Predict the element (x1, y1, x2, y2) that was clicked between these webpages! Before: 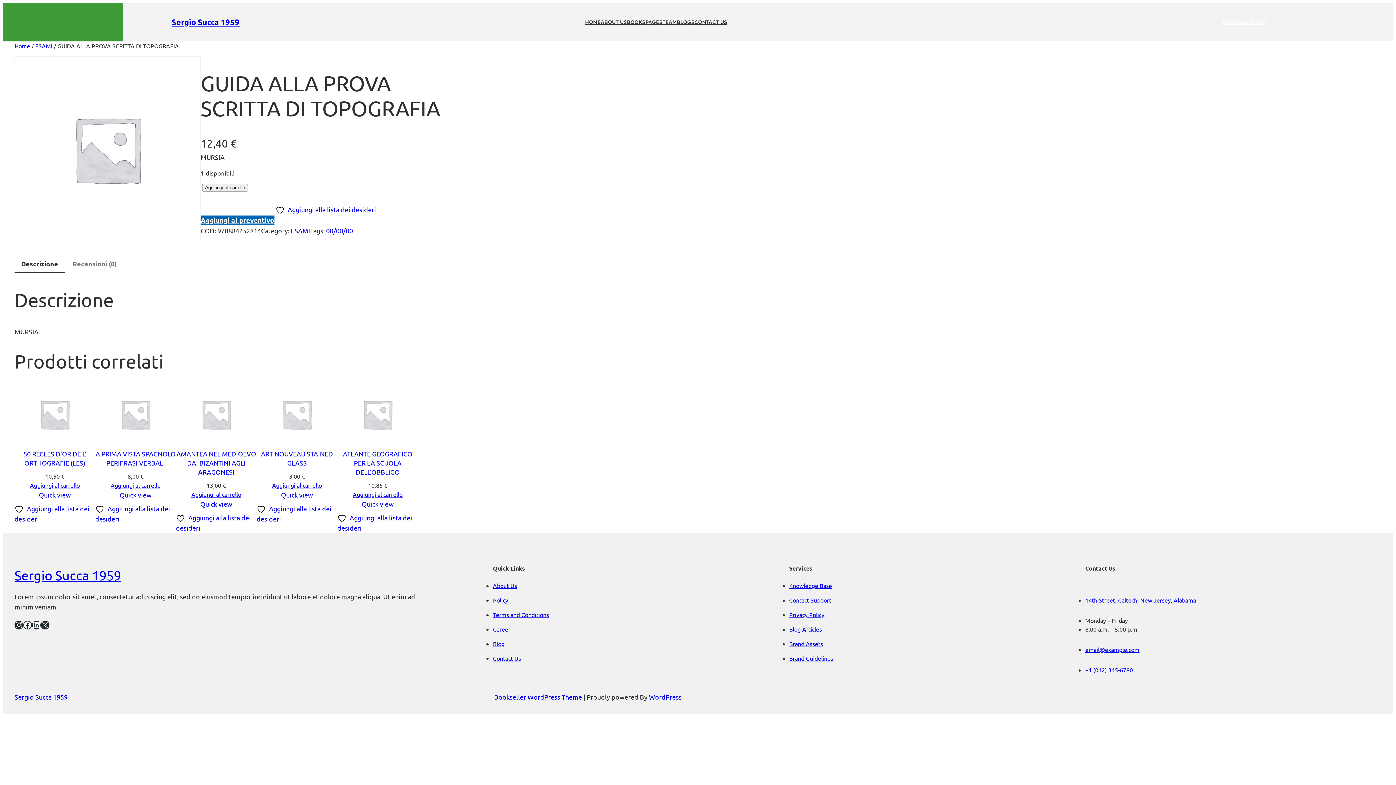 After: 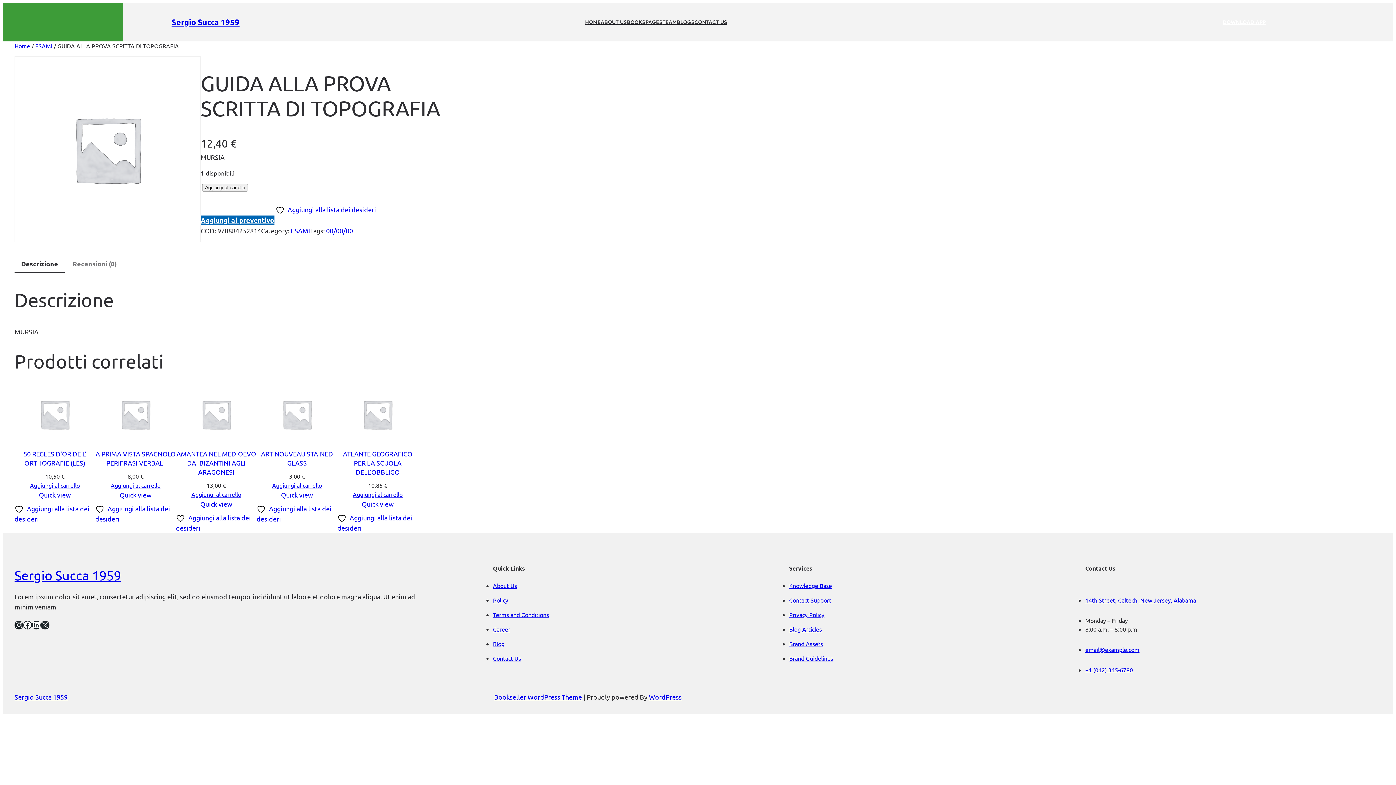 Action: bbox: (493, 654, 521, 662) label: Contact Us